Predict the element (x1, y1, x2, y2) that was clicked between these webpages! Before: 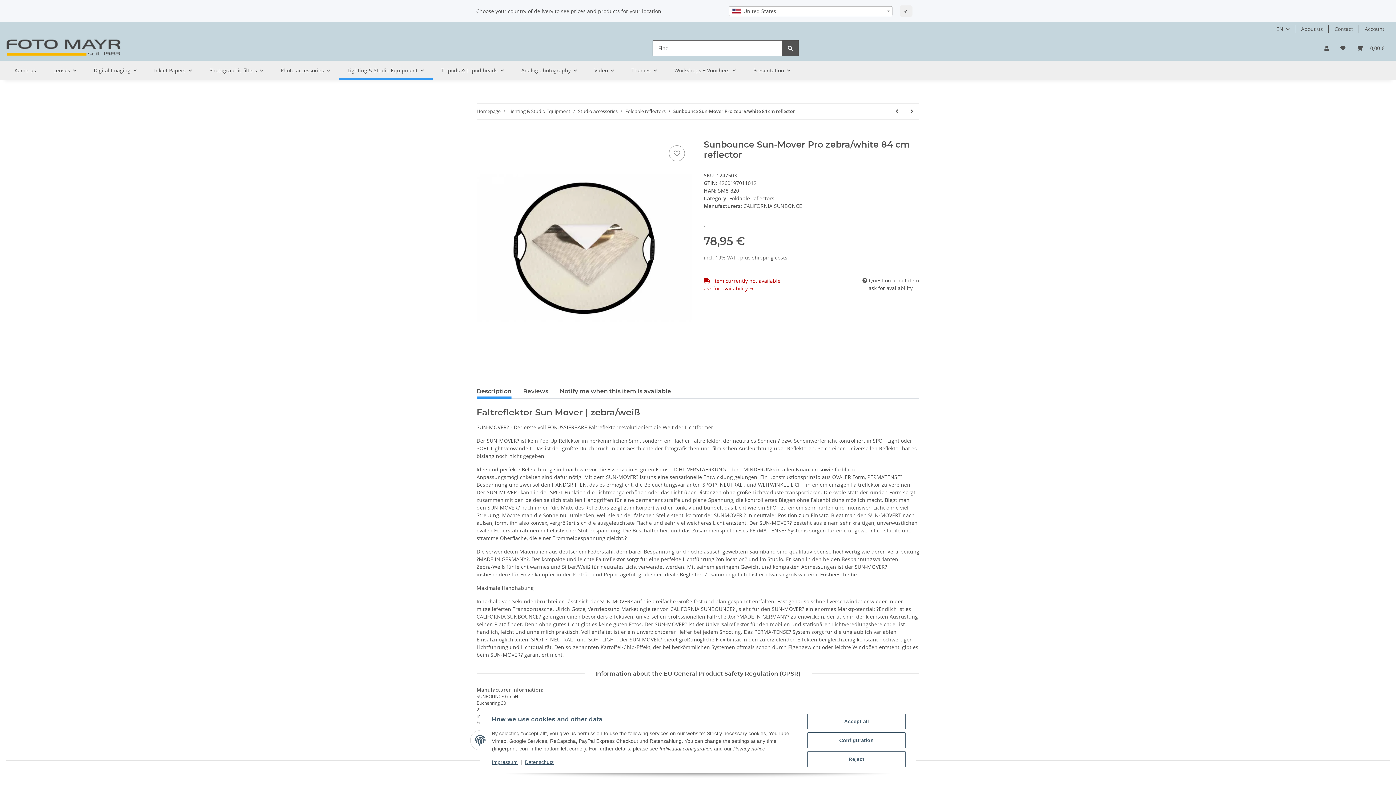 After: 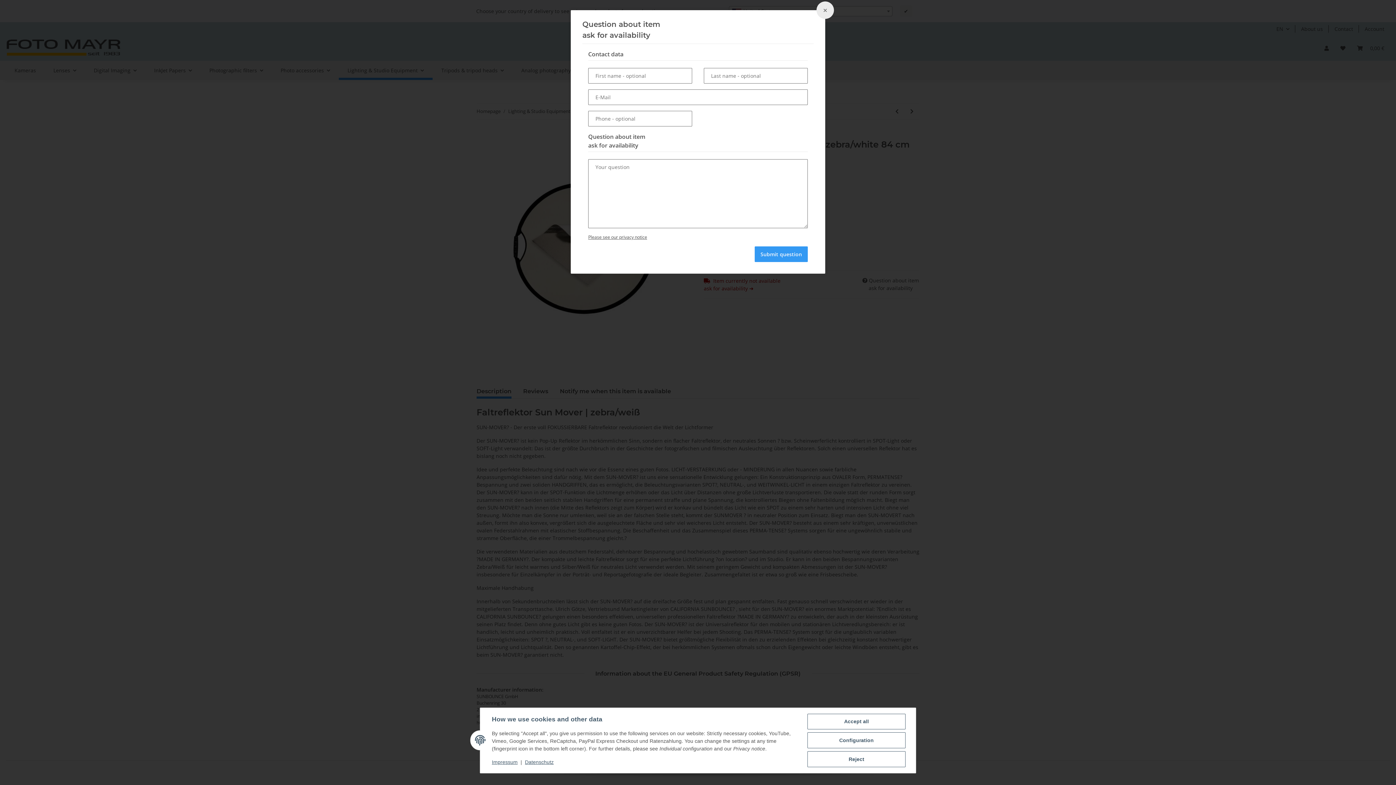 Action: label:  Question about item
ask for availability bbox: (862, 276, 919, 292)